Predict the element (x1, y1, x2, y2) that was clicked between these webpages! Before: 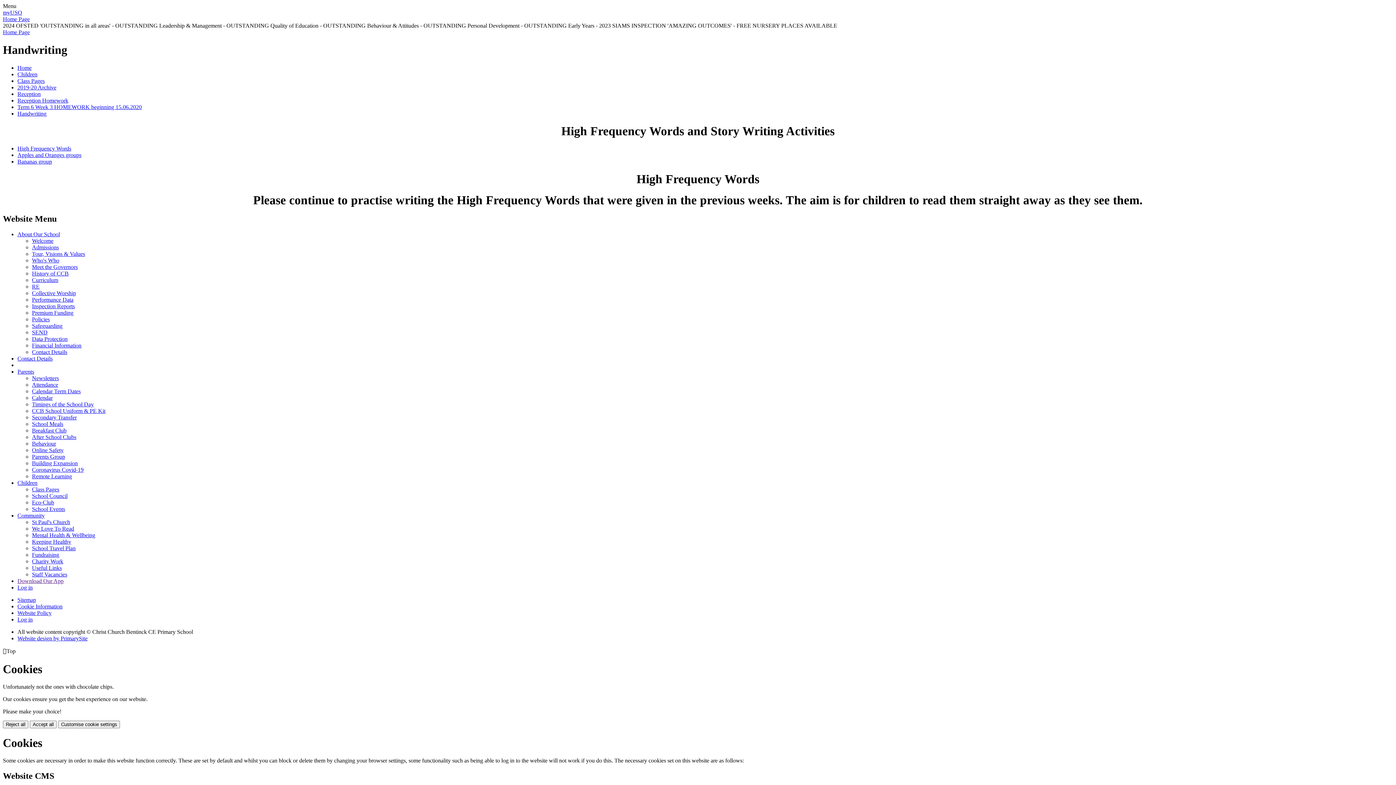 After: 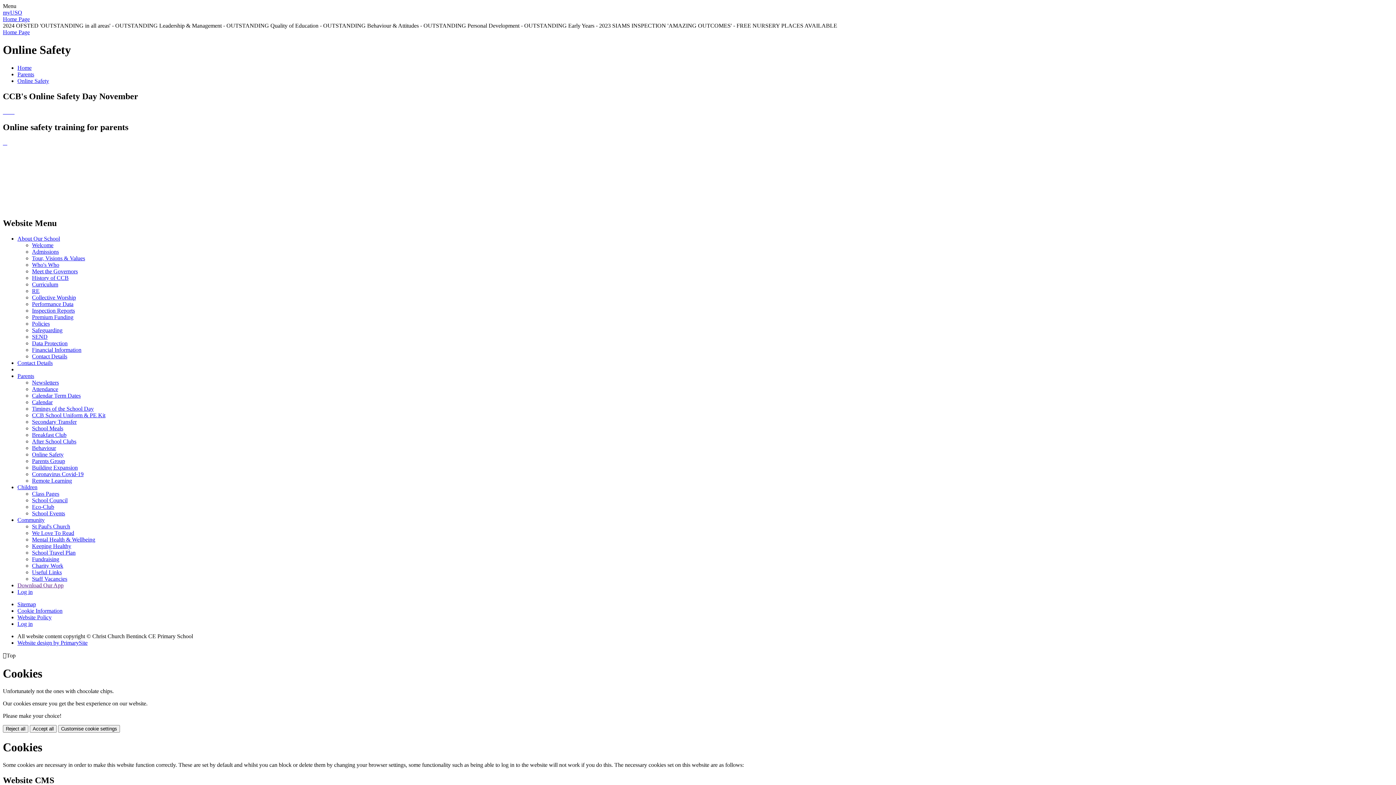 Action: bbox: (32, 447, 63, 453) label: Online Safety